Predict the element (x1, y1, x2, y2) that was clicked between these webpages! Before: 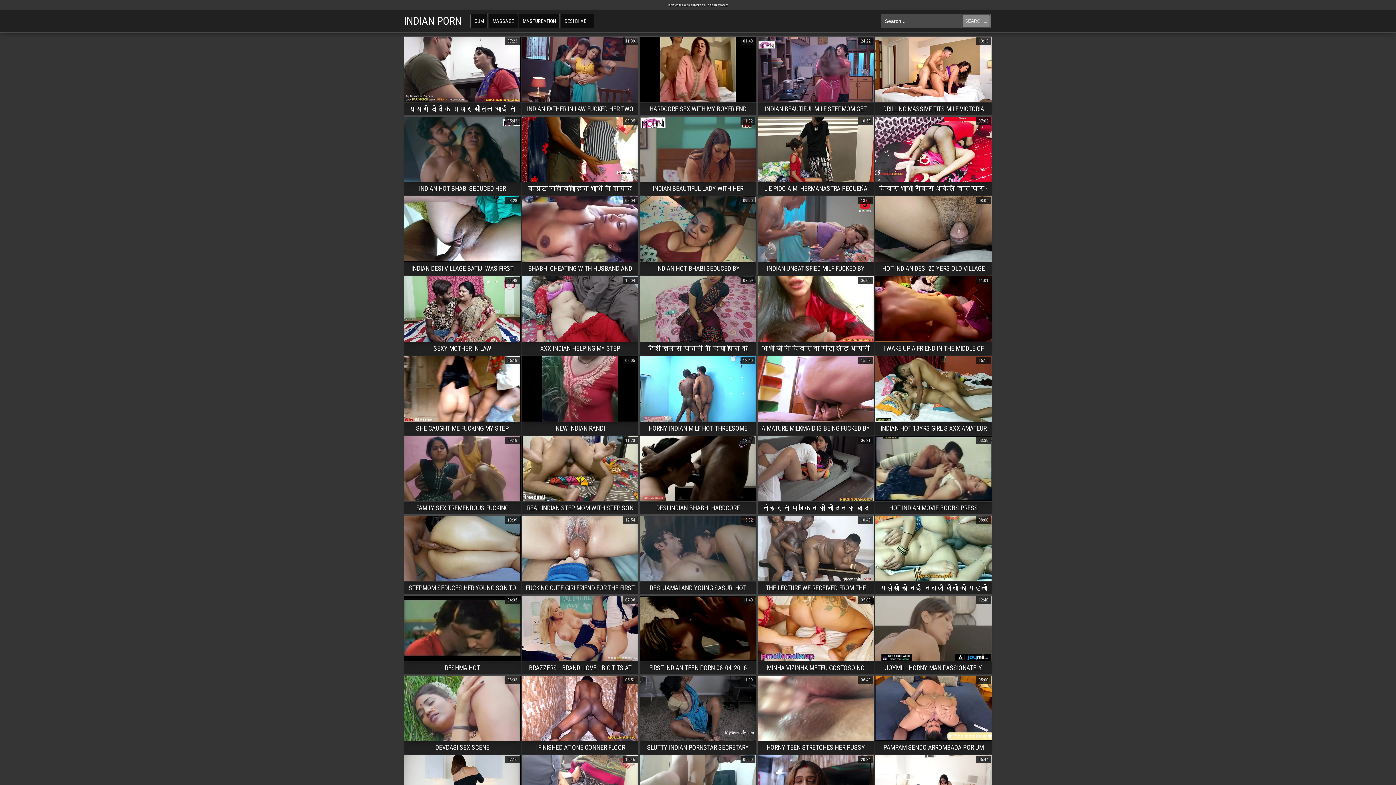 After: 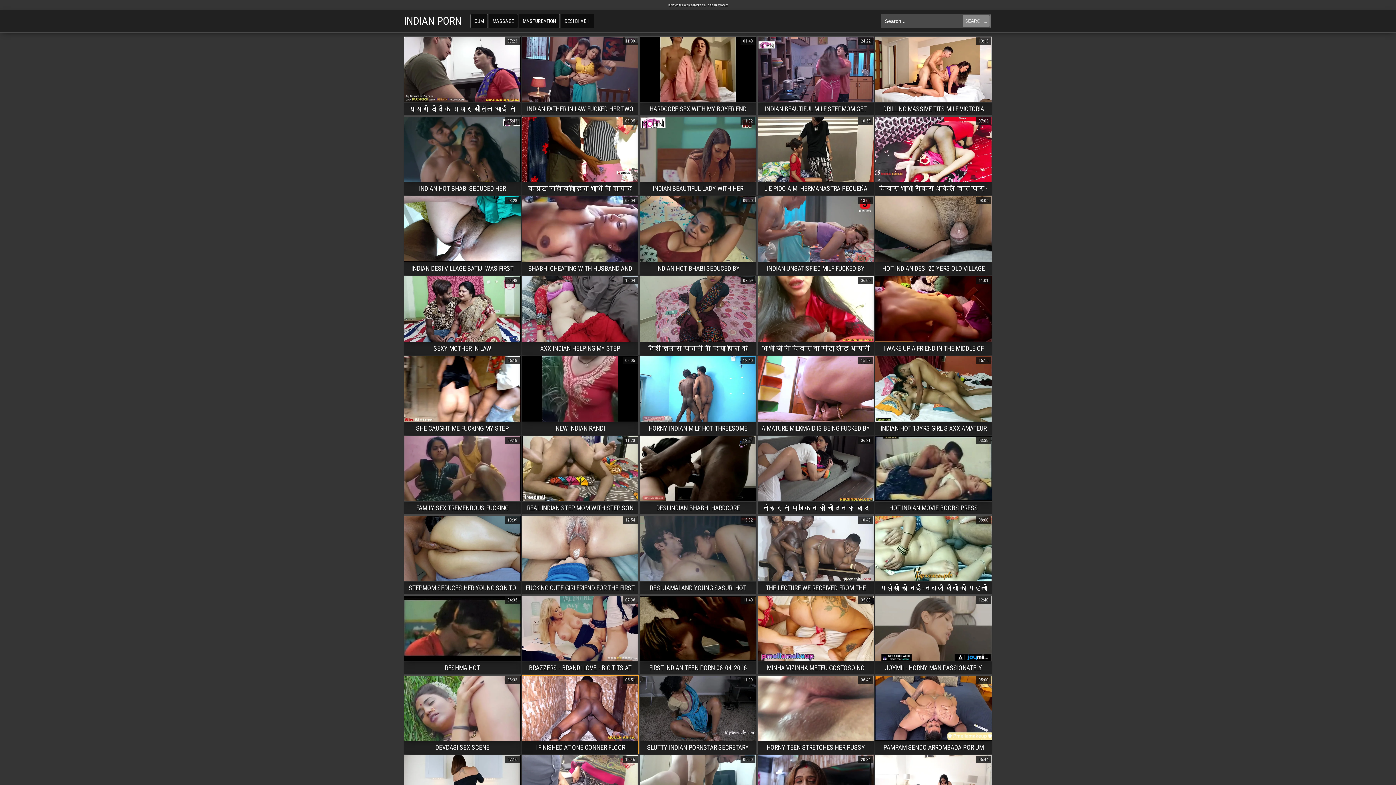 Action: label: I FINISHED AT ONE CONNER FLOOR FUCKED WITH MY BIG COCK WHILE MY OTHER IS IN THE SAME ROOM
05:51 bbox: (521, 152, 638, 166)